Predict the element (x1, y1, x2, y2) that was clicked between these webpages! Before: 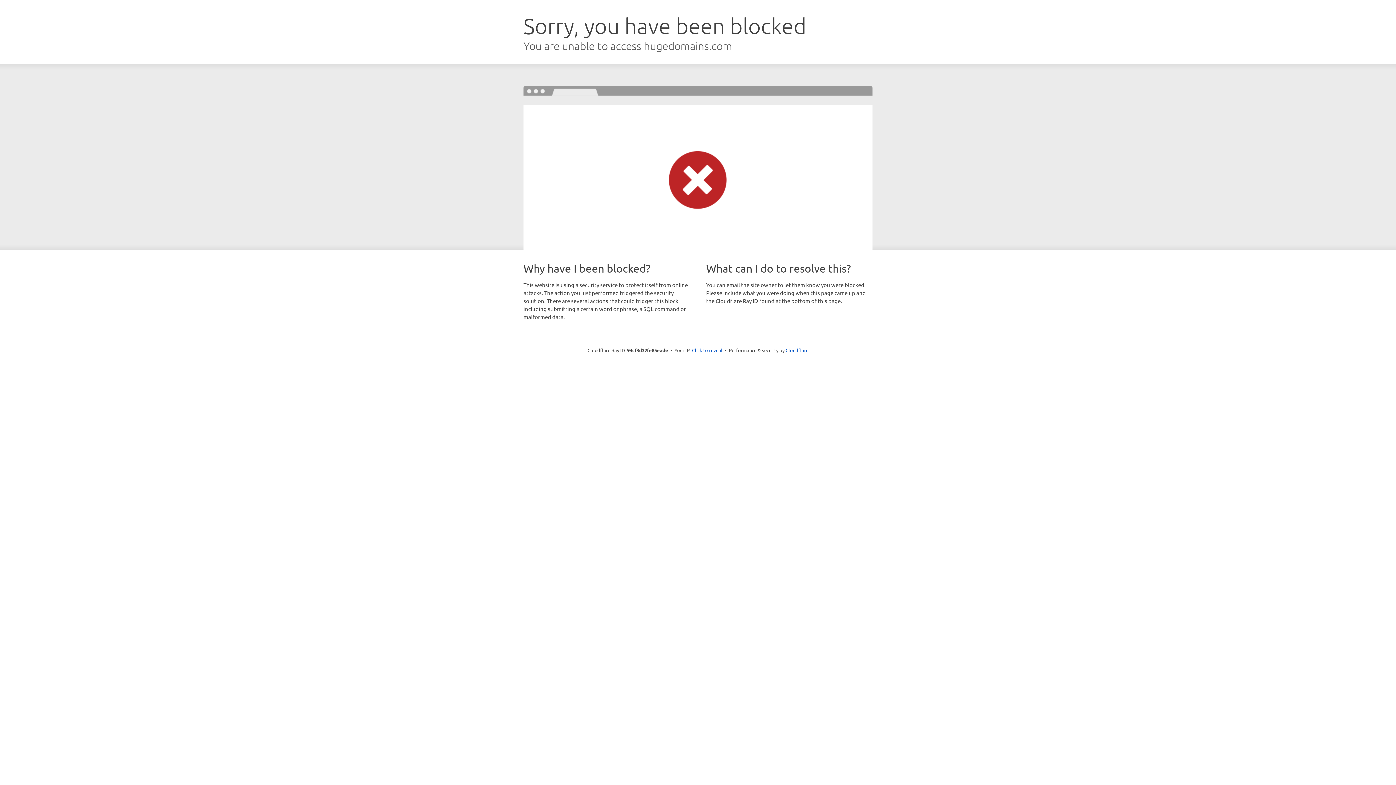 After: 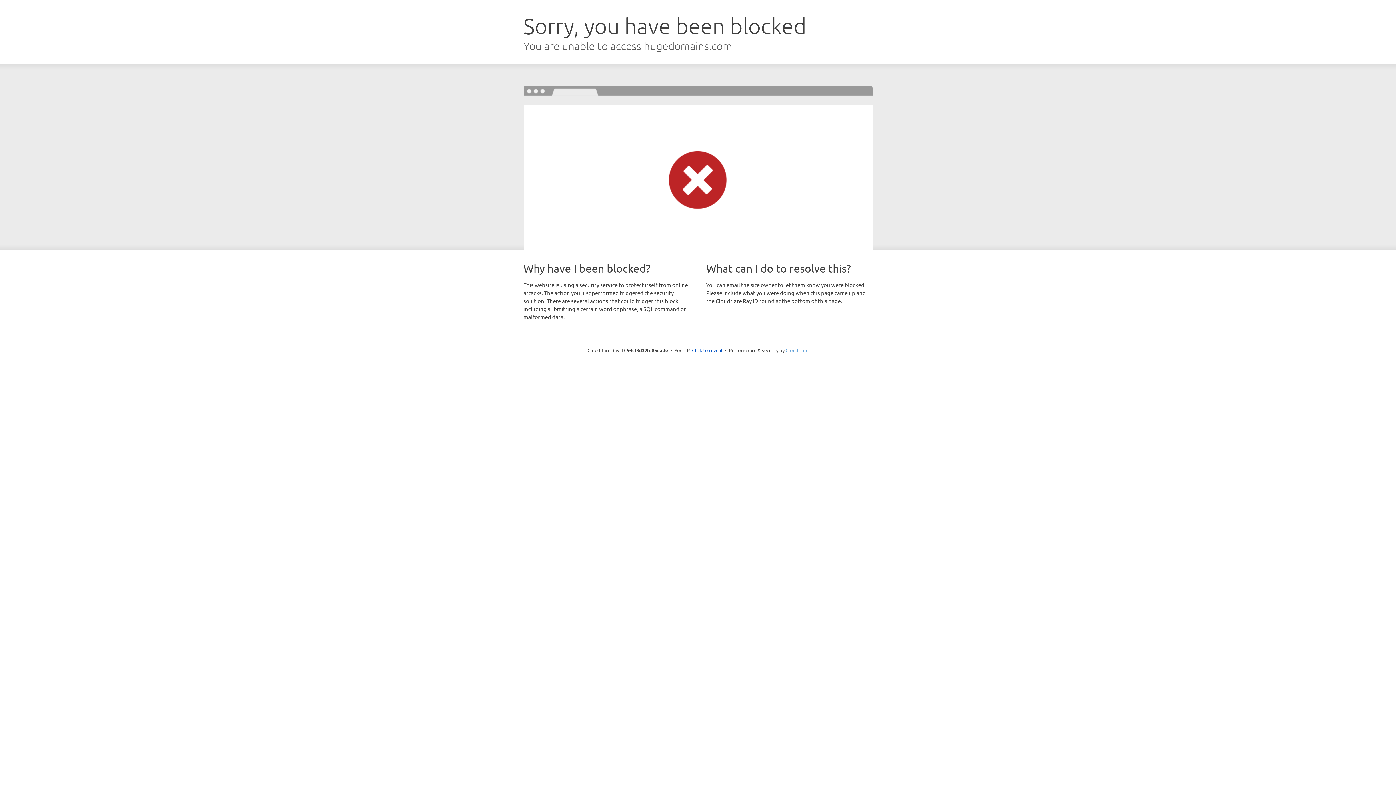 Action: label: Cloudflare bbox: (785, 347, 808, 353)